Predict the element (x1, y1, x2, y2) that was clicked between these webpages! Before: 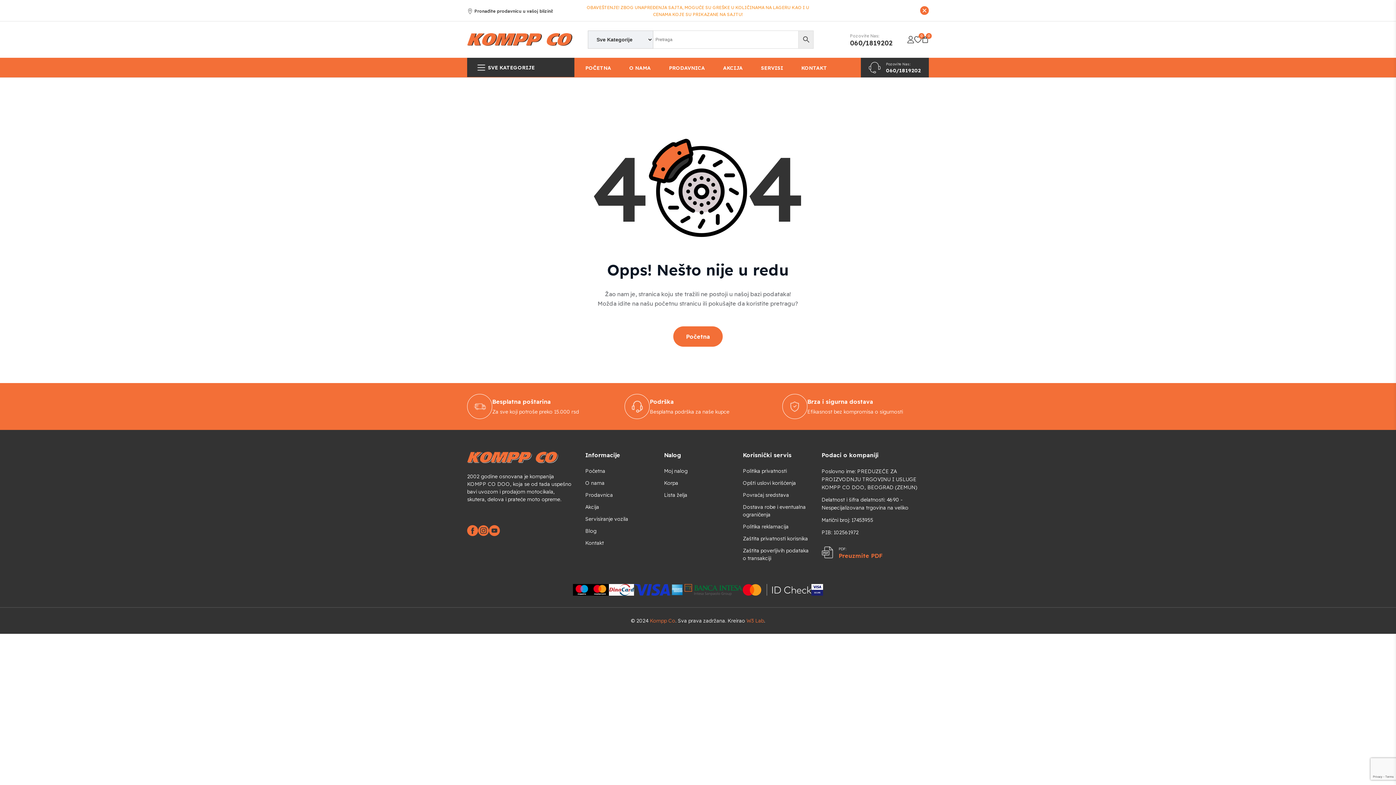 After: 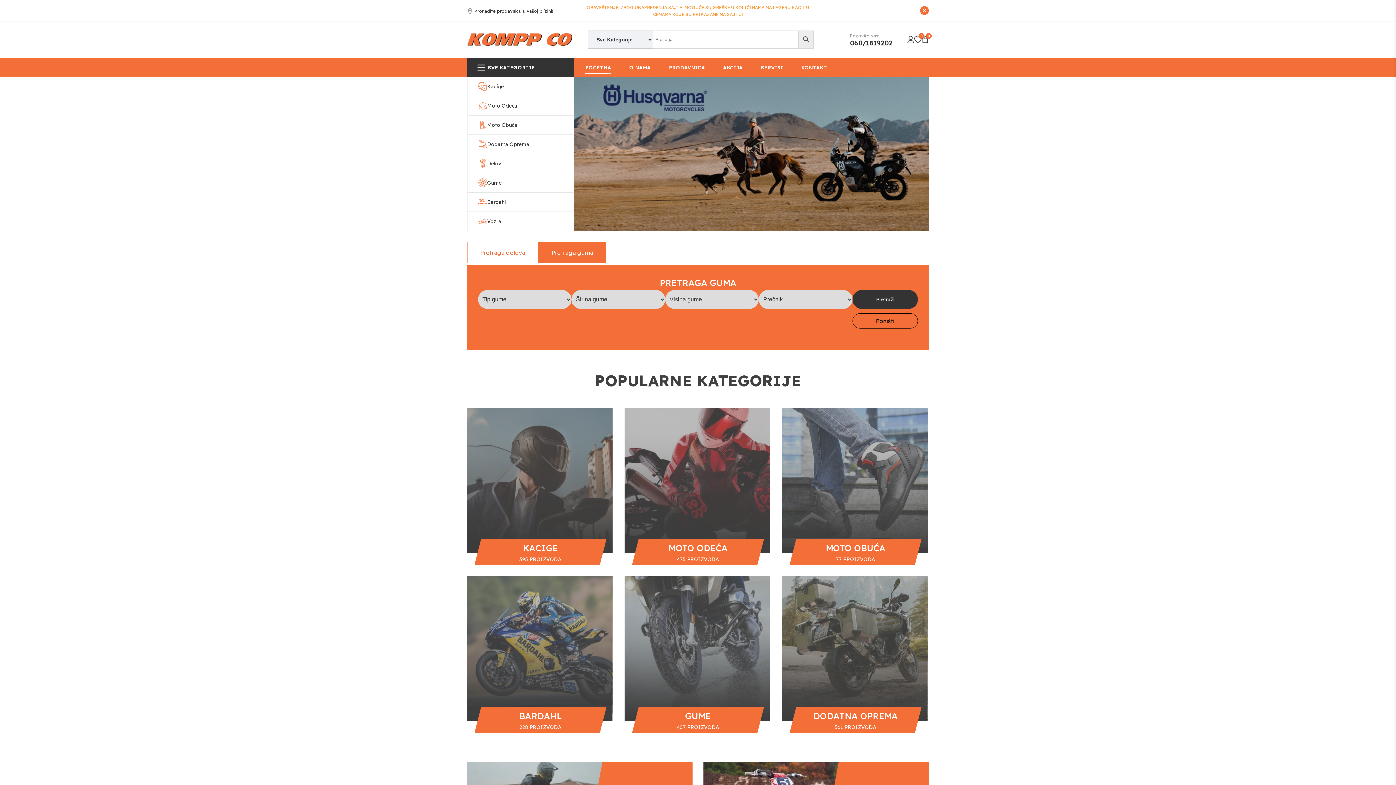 Action: bbox: (467, 33, 572, 46)